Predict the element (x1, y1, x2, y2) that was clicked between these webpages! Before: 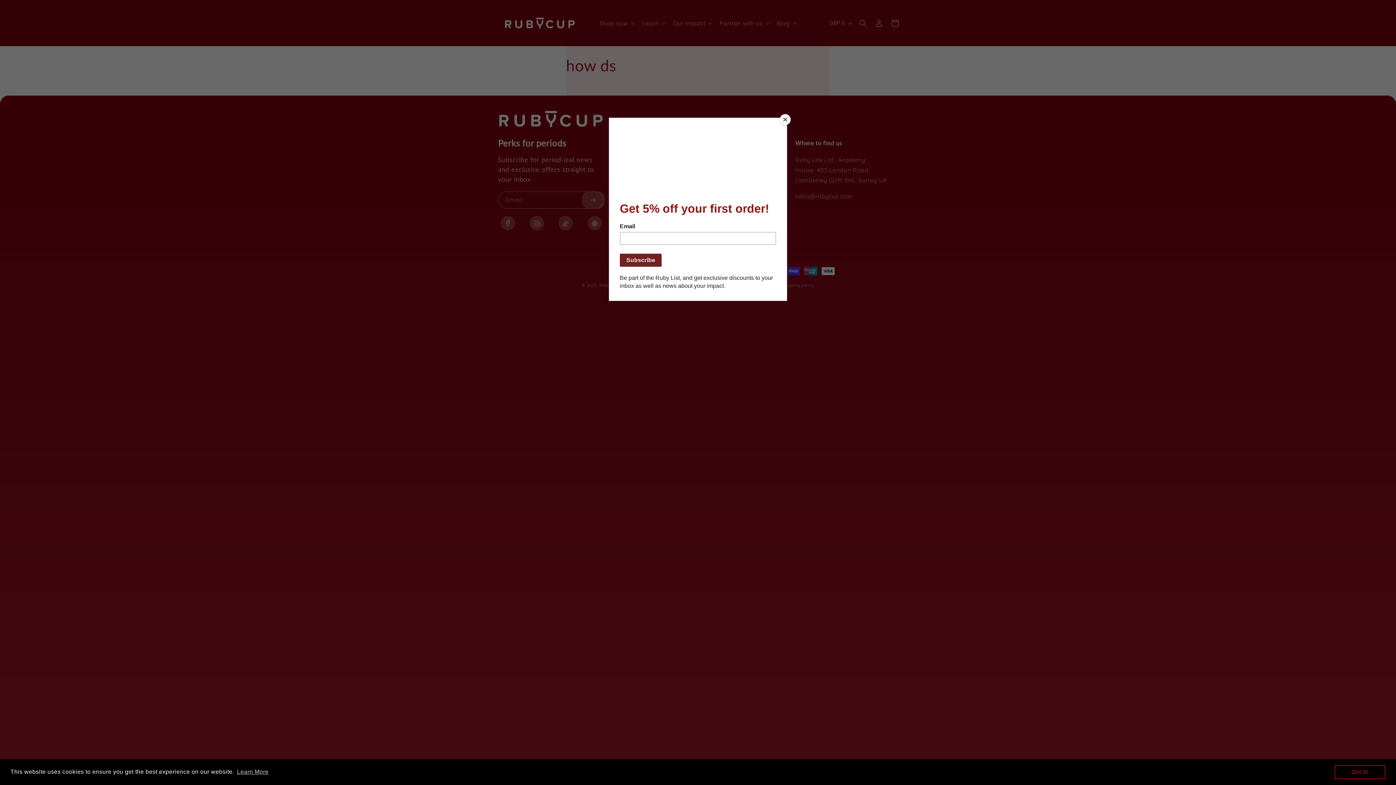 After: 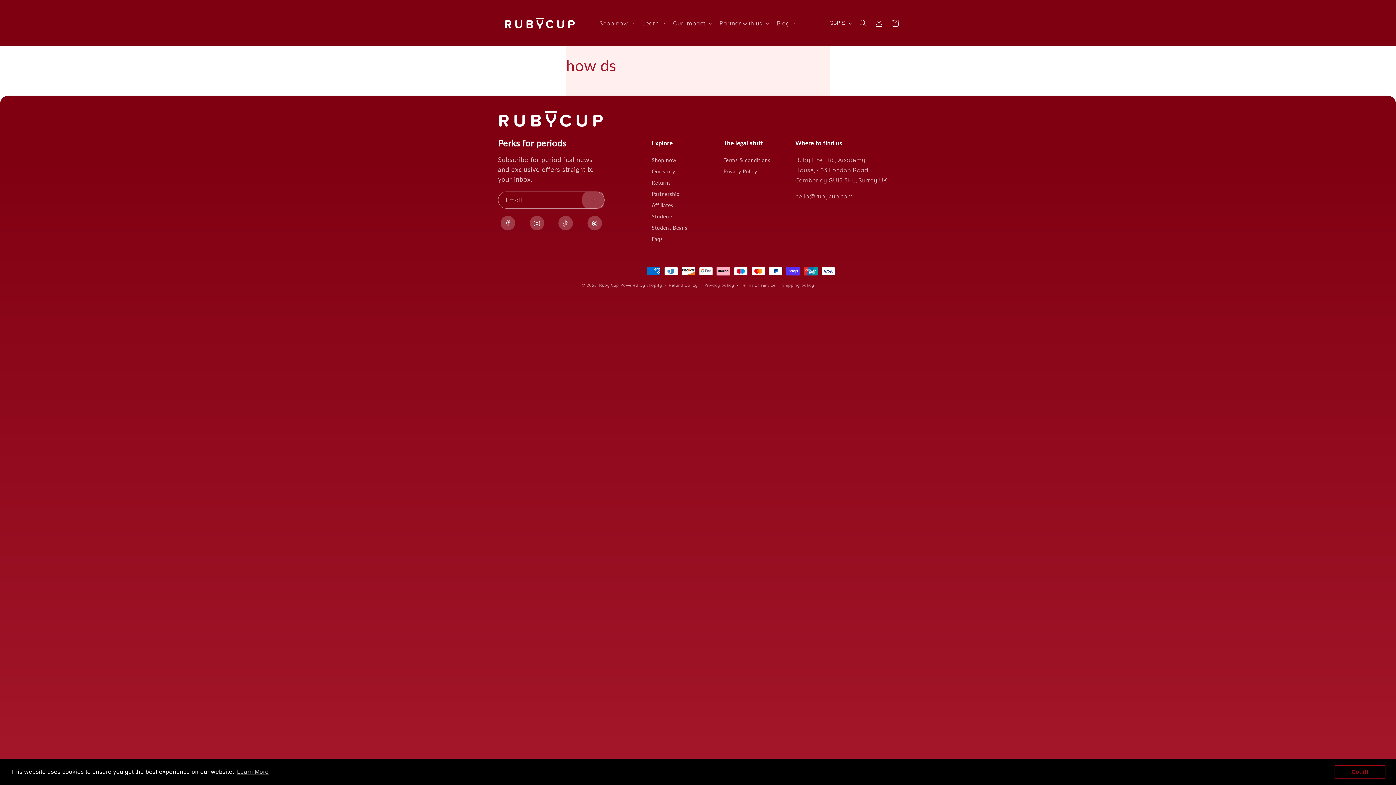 Action: bbox: (780, 114, 790, 125) label: Close